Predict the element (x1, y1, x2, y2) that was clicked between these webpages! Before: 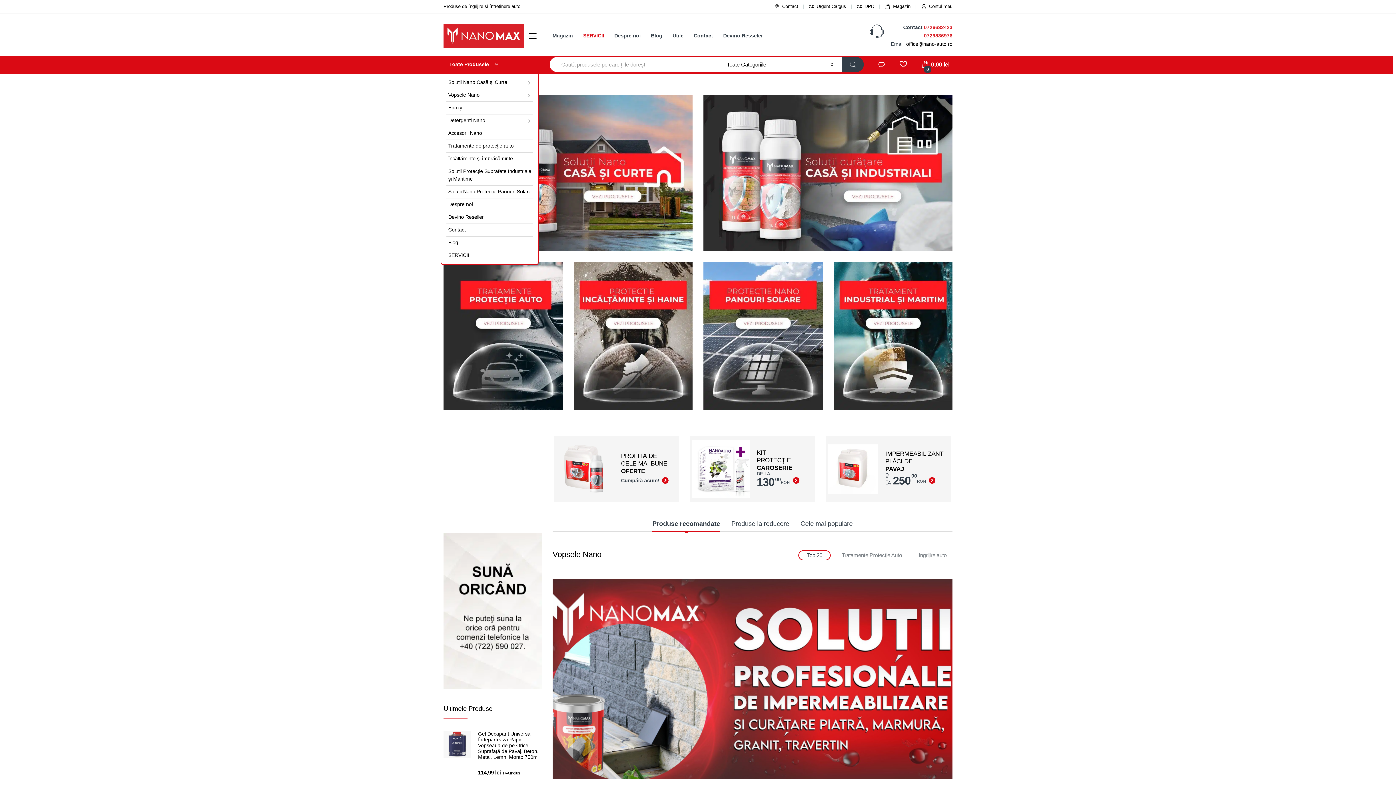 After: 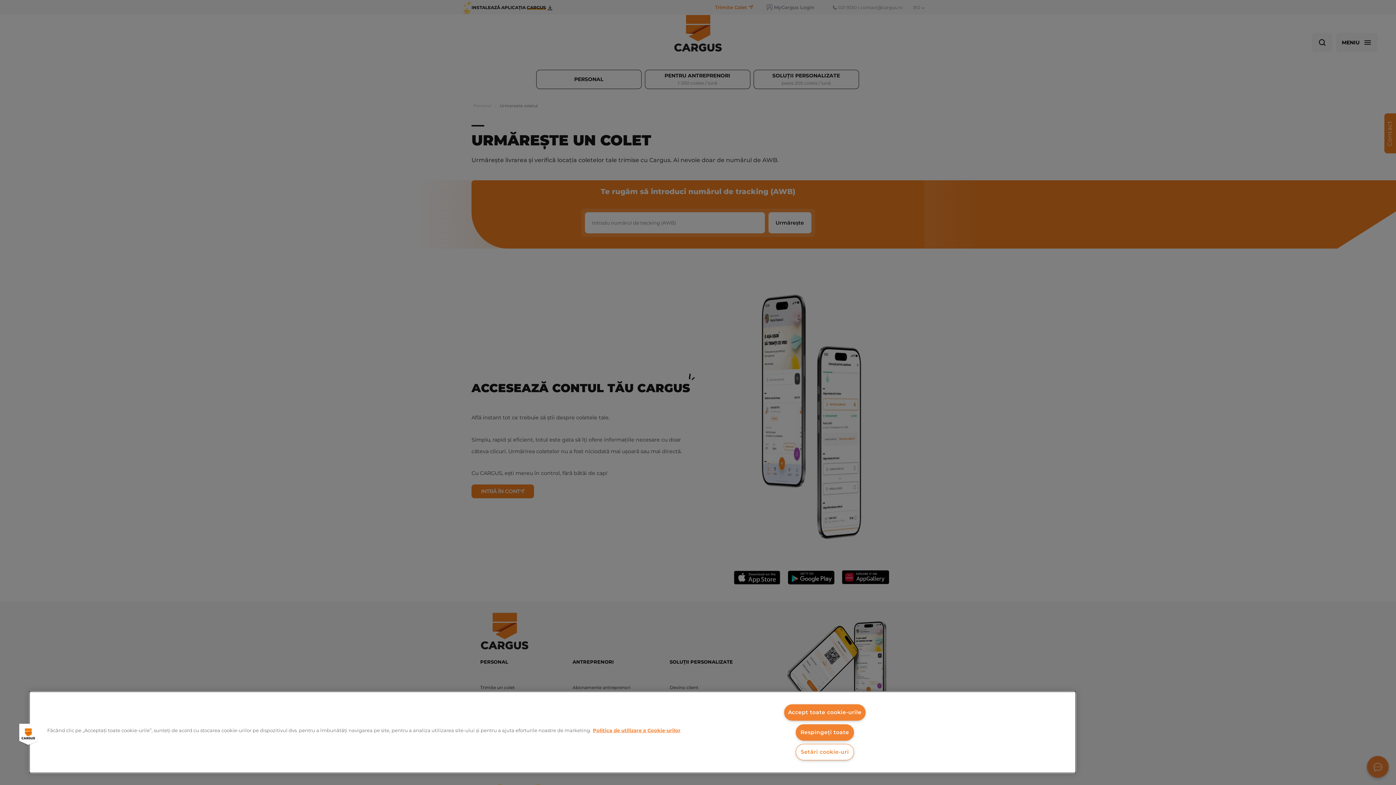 Action: label: Urgent Cargus bbox: (808, 2, 846, 10)